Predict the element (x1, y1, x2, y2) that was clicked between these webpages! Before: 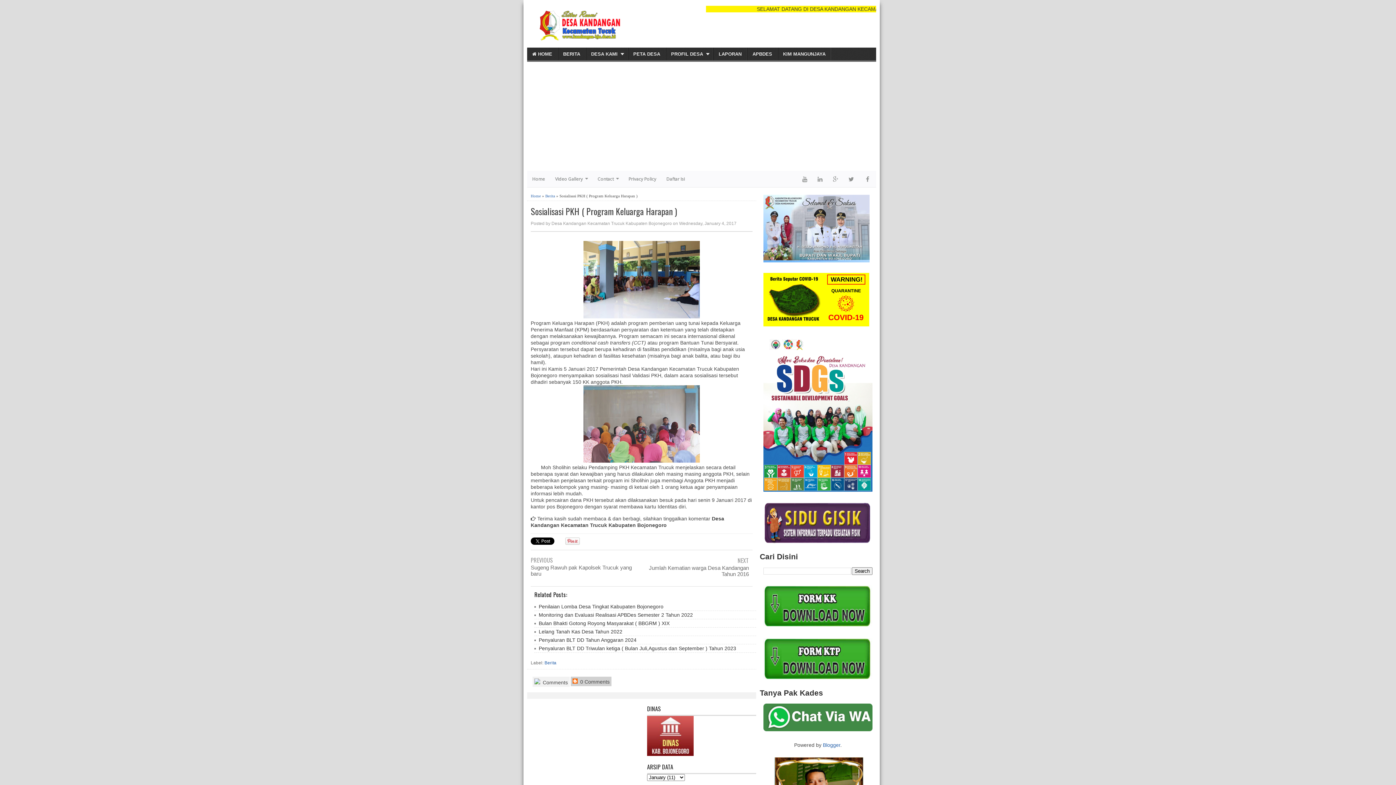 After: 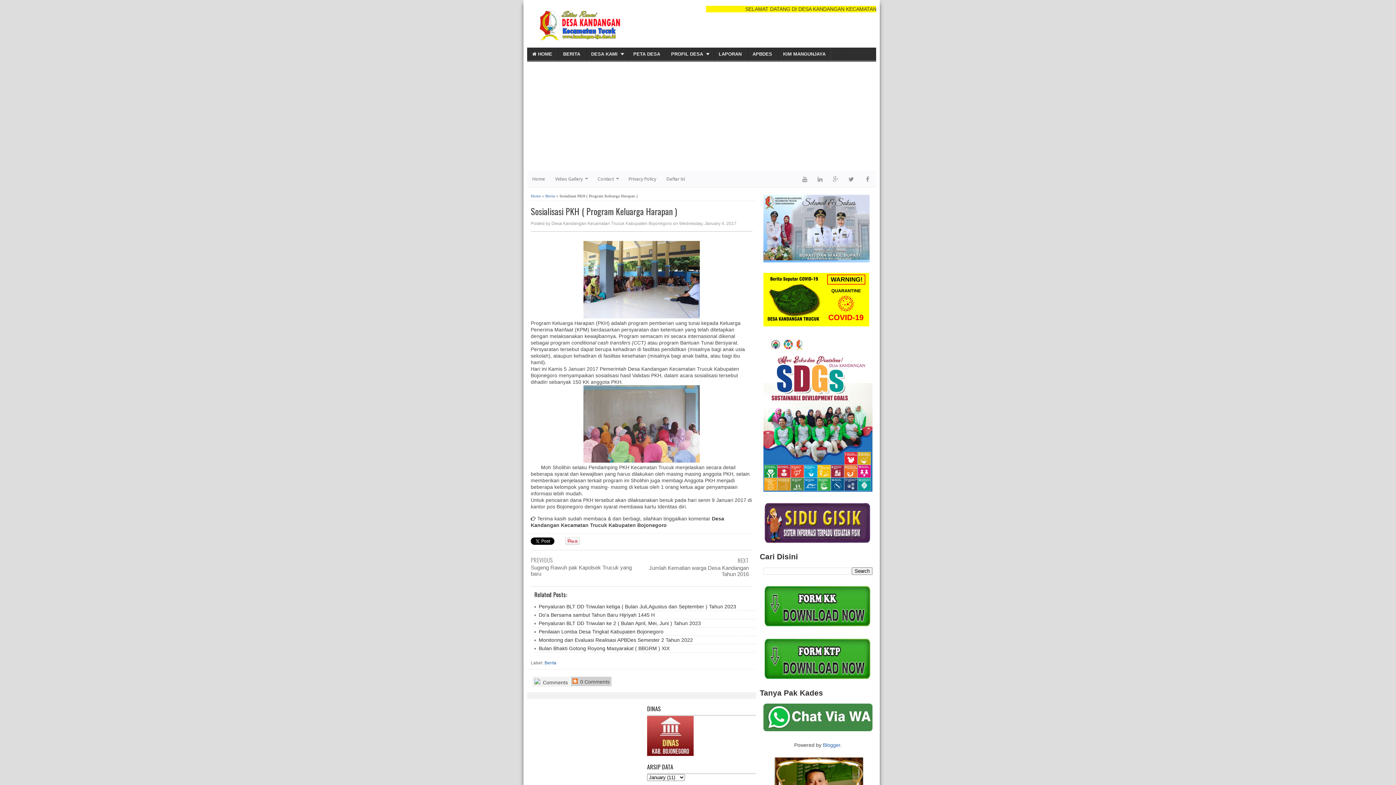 Action: label: Sosialisasi PKH ( Program Keluarga Harapan ) bbox: (530, 206, 752, 216)